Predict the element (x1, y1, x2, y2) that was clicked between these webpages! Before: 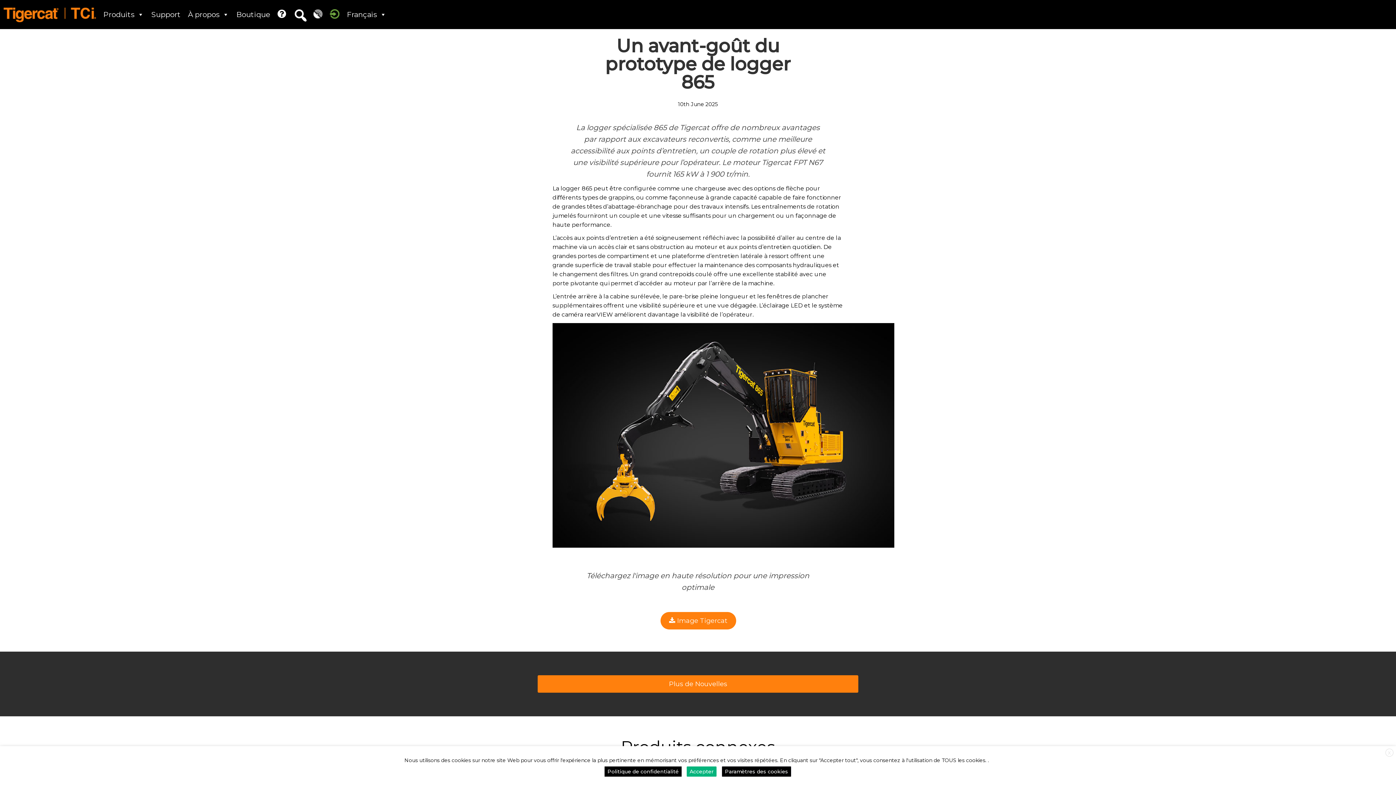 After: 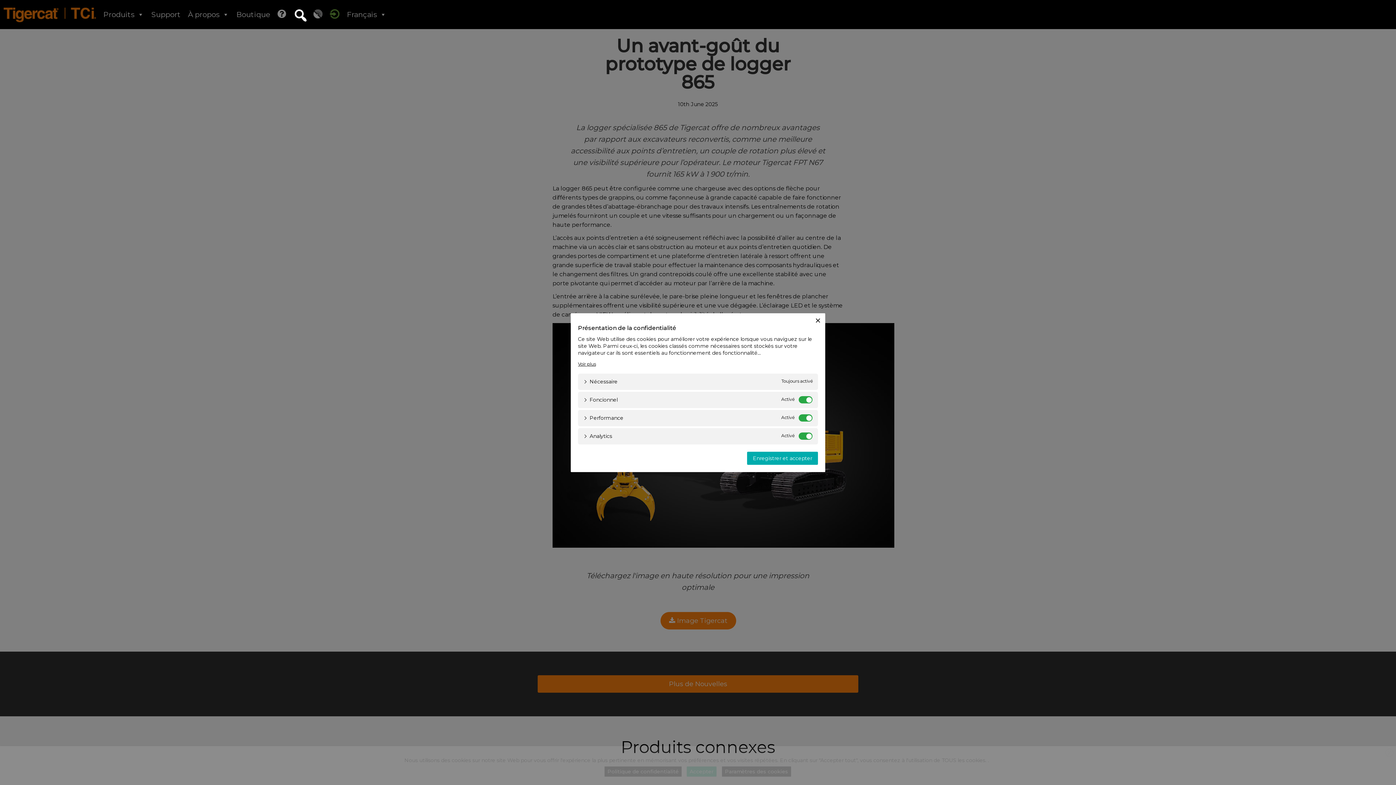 Action: label: Paramètres des cookies bbox: (721, 766, 791, 777)